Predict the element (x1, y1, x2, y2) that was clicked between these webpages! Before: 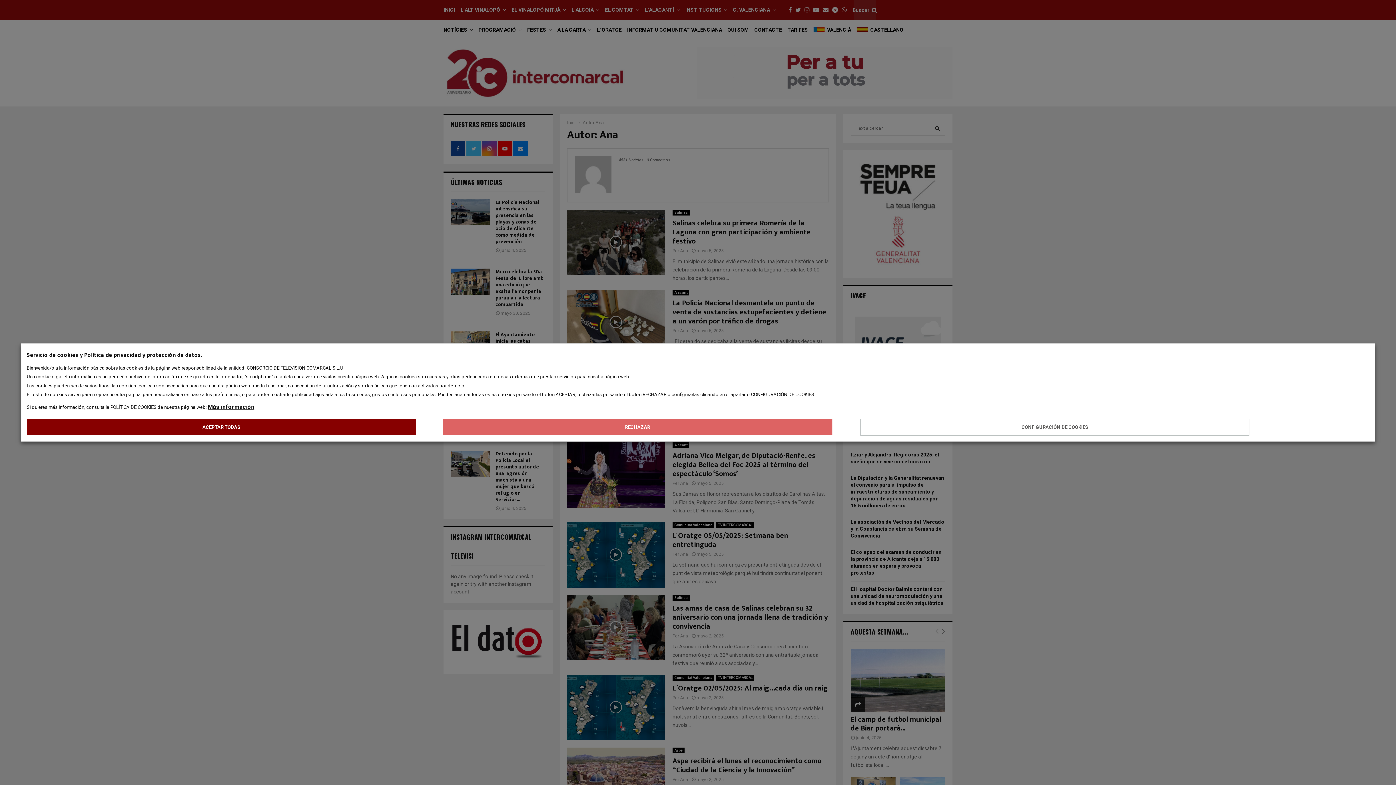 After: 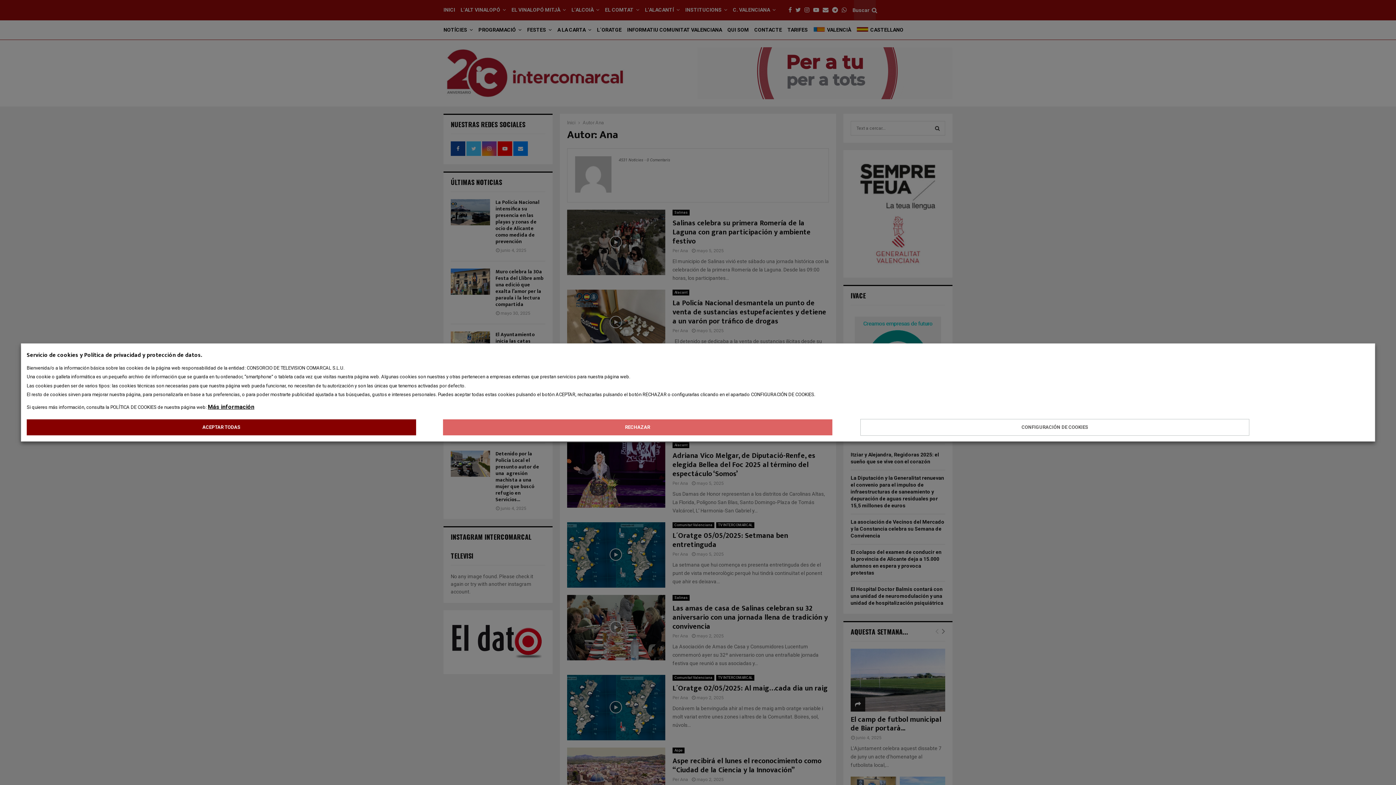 Action: label: Más información bbox: (207, 402, 254, 411)